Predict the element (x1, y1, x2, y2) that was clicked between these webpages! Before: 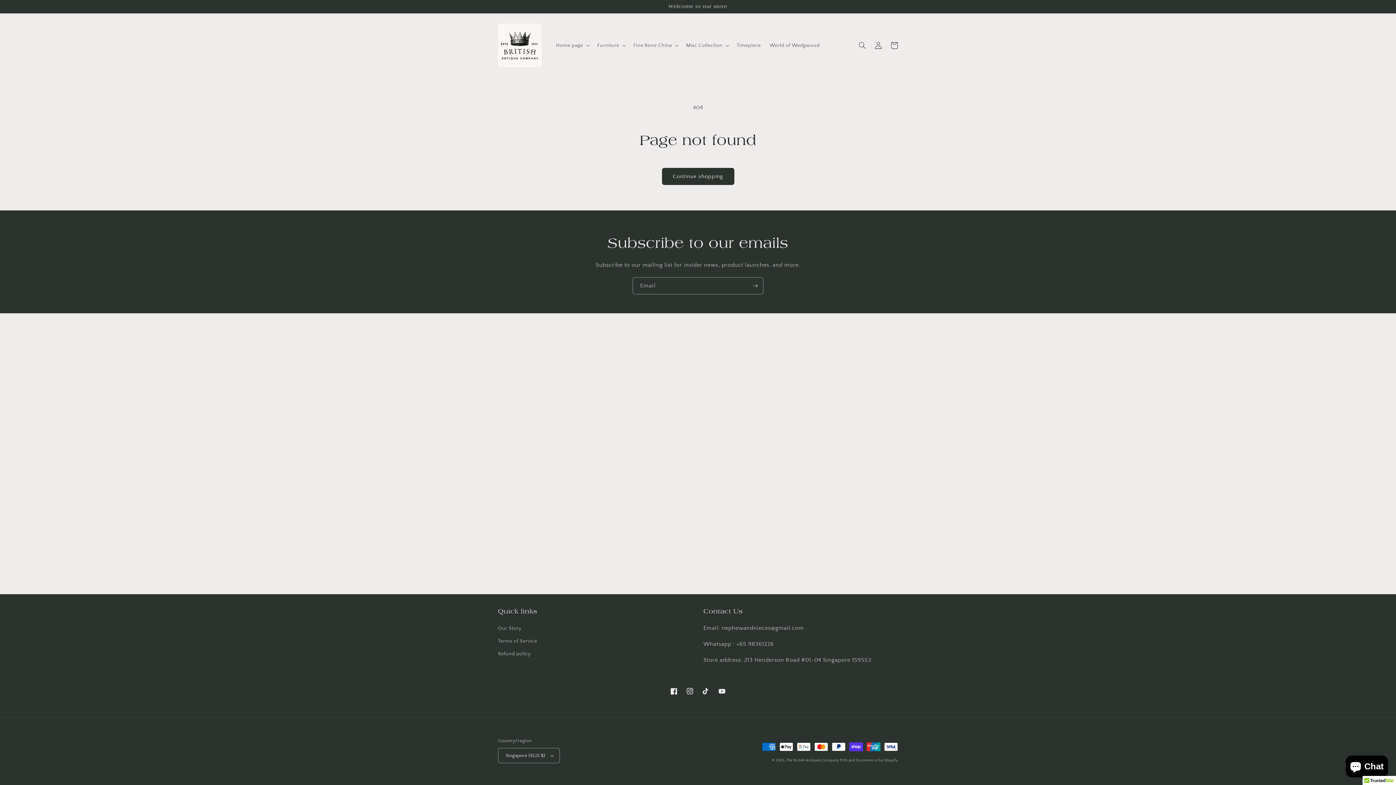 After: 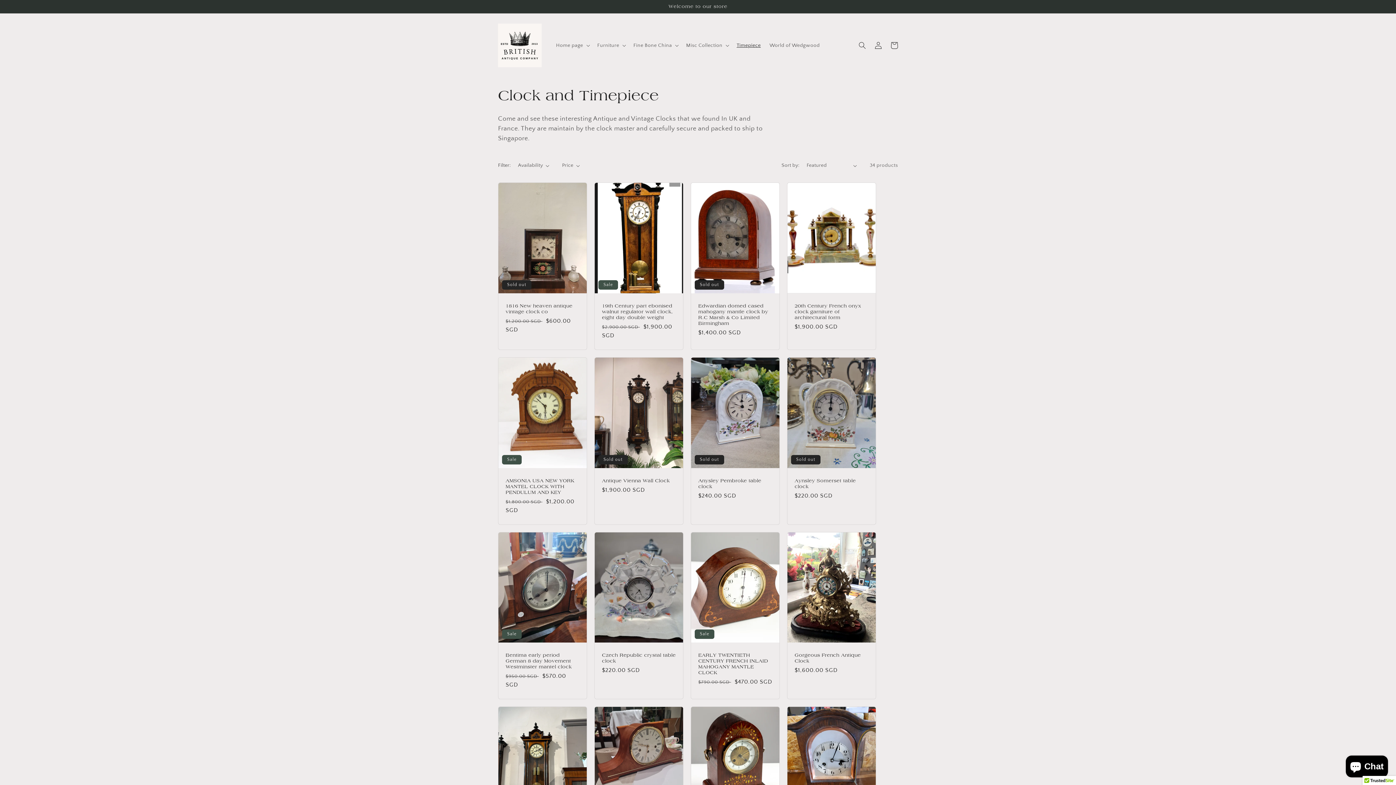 Action: bbox: (732, 37, 765, 52) label: Timepiece